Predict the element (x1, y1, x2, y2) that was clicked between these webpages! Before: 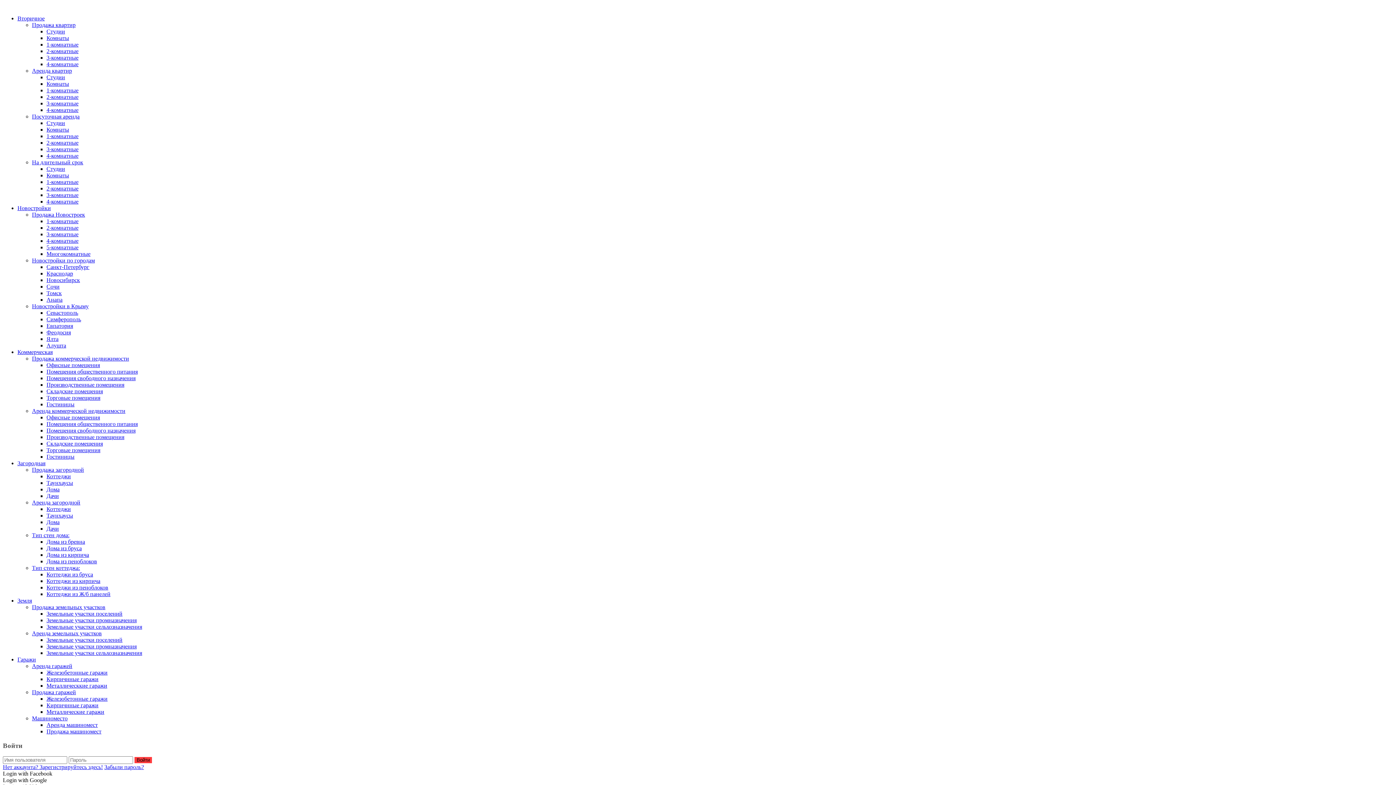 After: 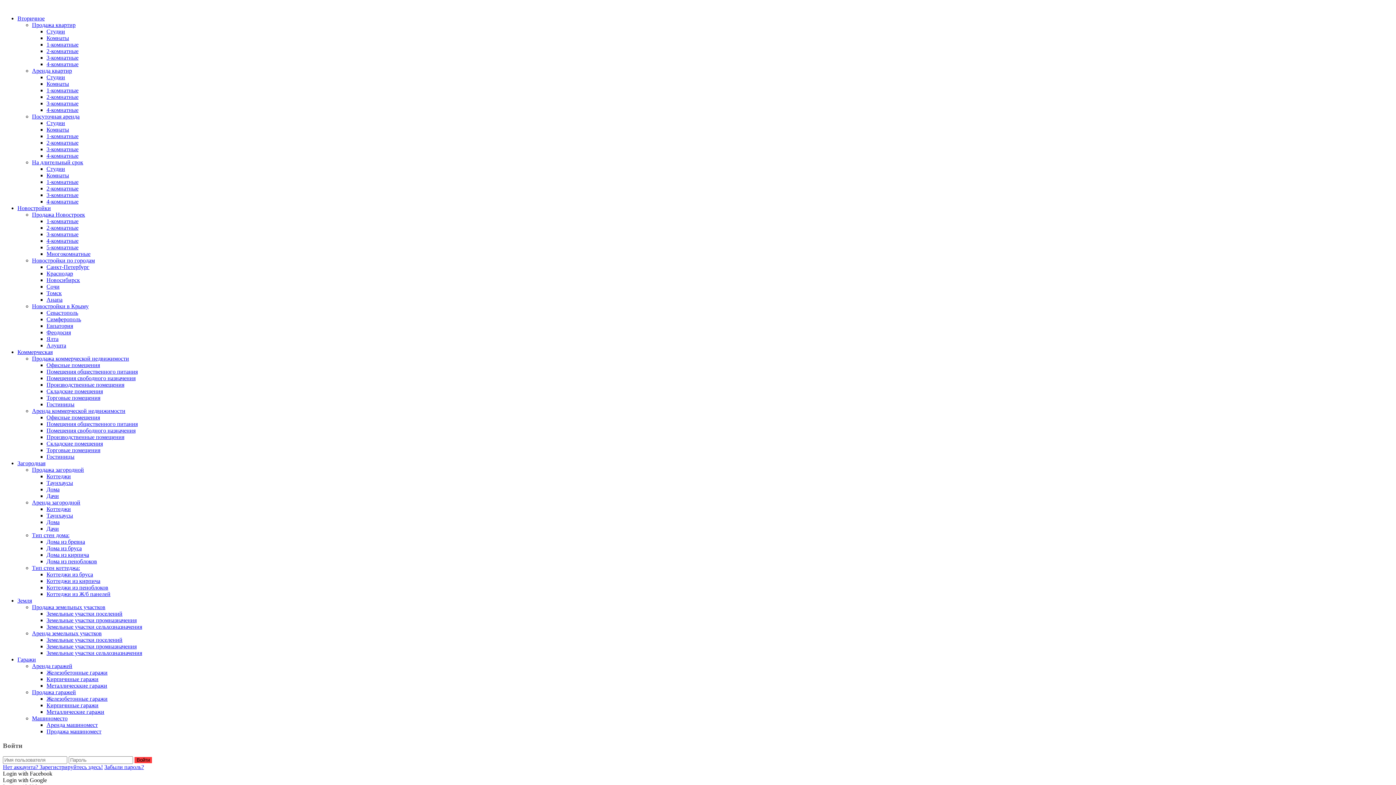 Action: bbox: (46, 624, 142, 630) label: Земельные участки сельхозназначения